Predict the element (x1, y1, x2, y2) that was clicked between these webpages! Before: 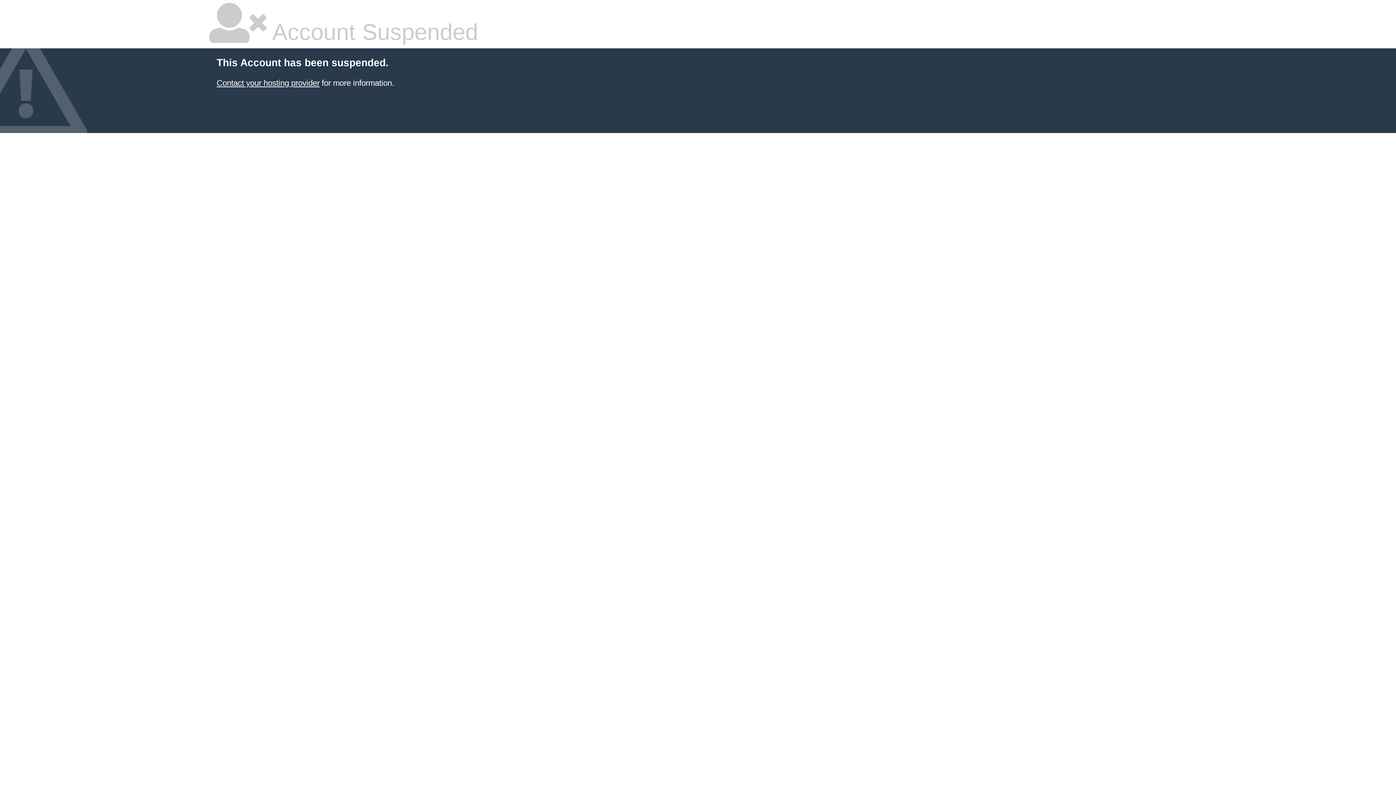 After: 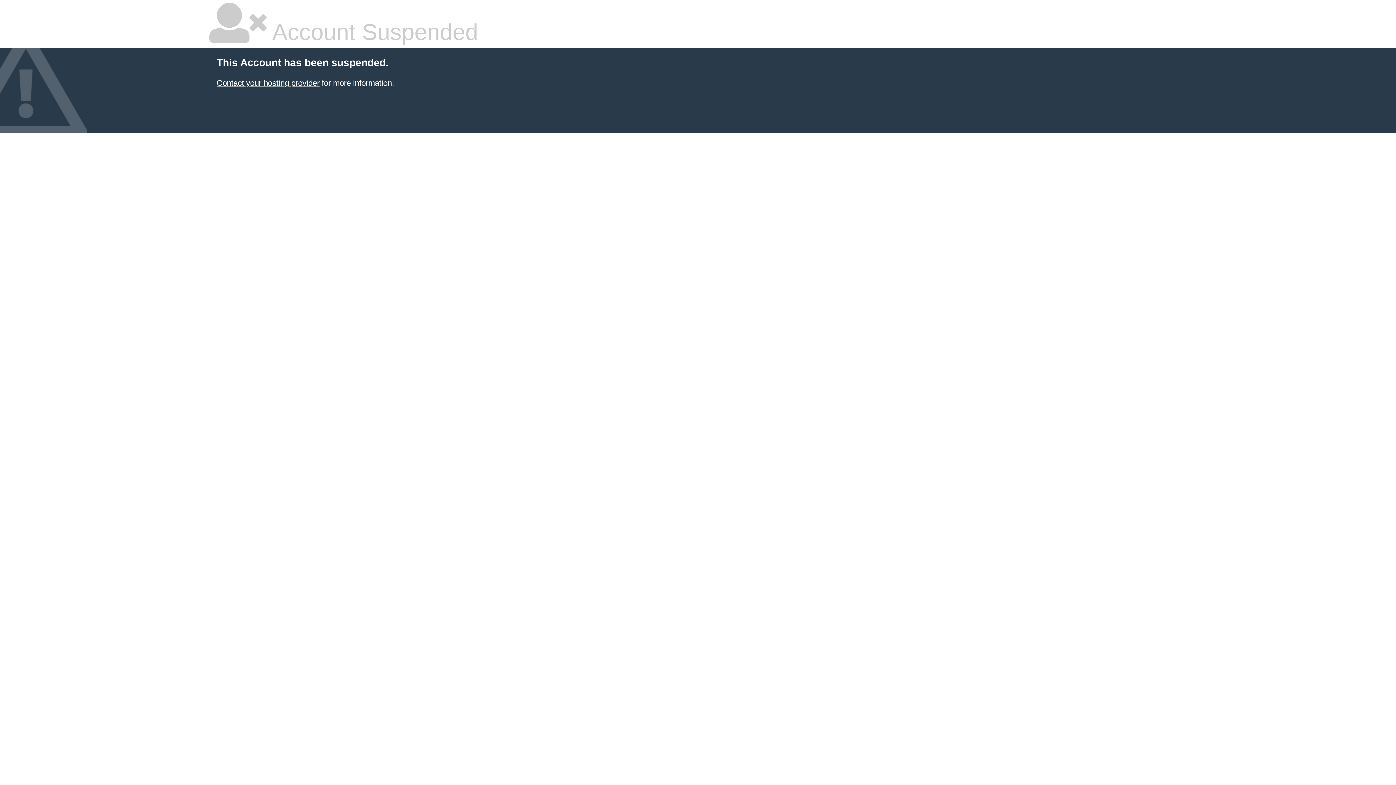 Action: label: Contact your hosting provider bbox: (216, 78, 319, 87)